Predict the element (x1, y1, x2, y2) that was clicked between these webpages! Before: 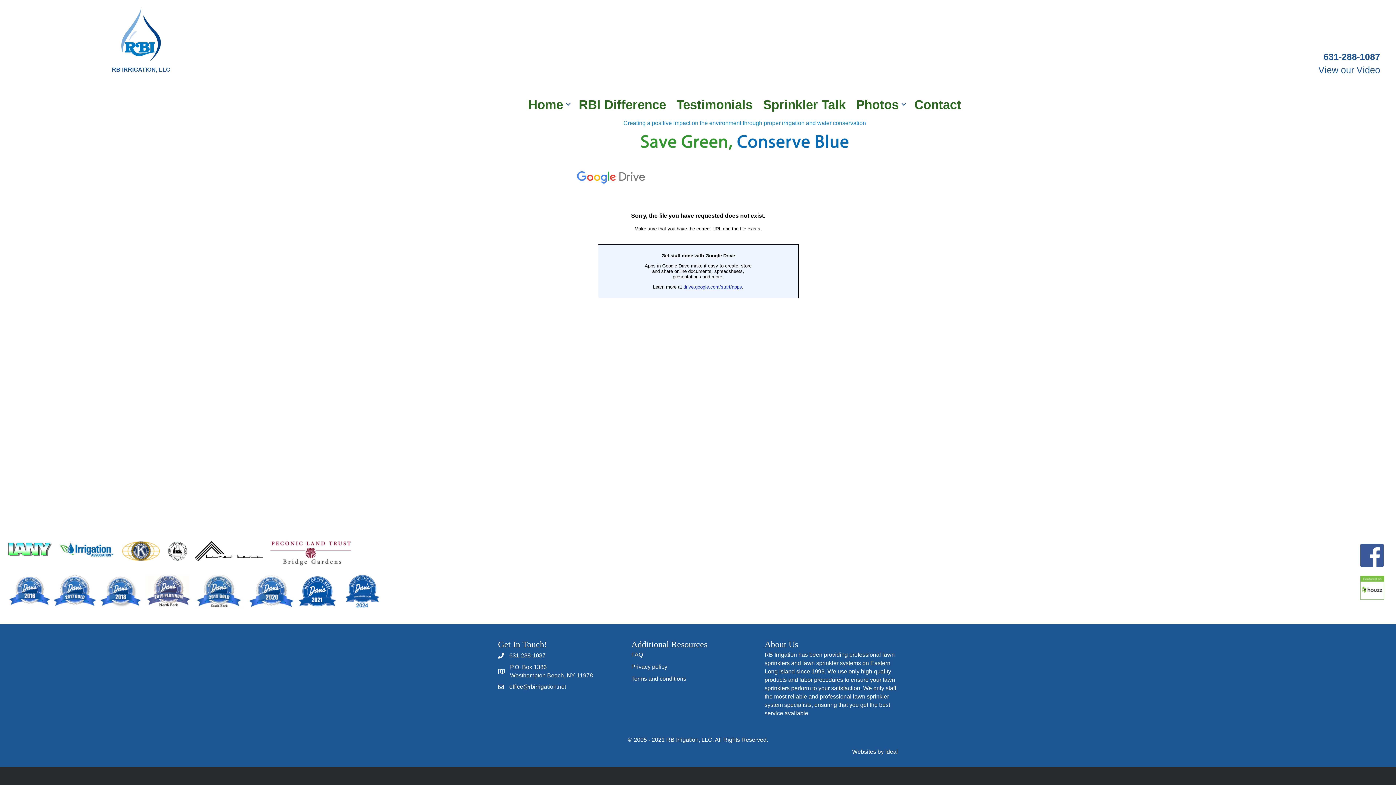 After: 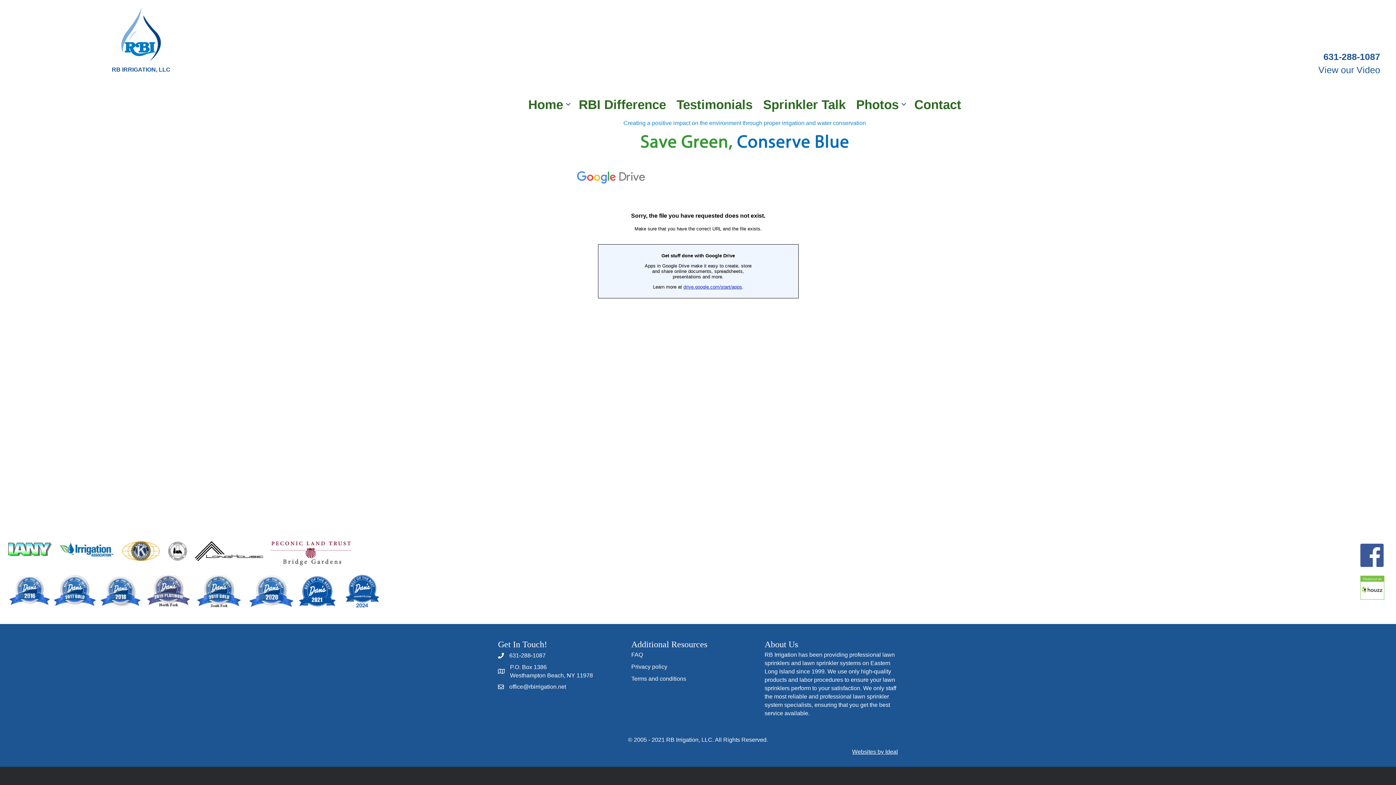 Action: label: Websites by Ideal bbox: (852, 749, 898, 755)